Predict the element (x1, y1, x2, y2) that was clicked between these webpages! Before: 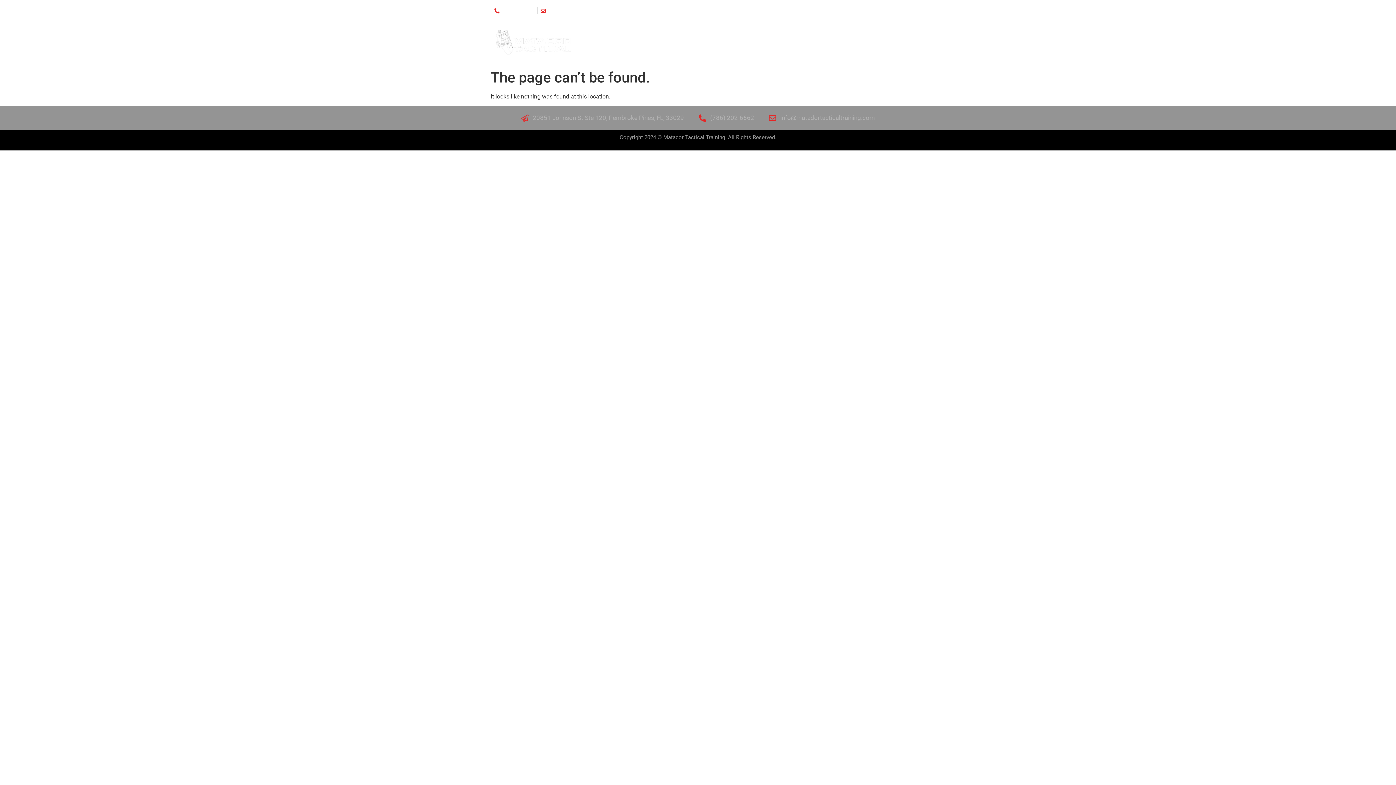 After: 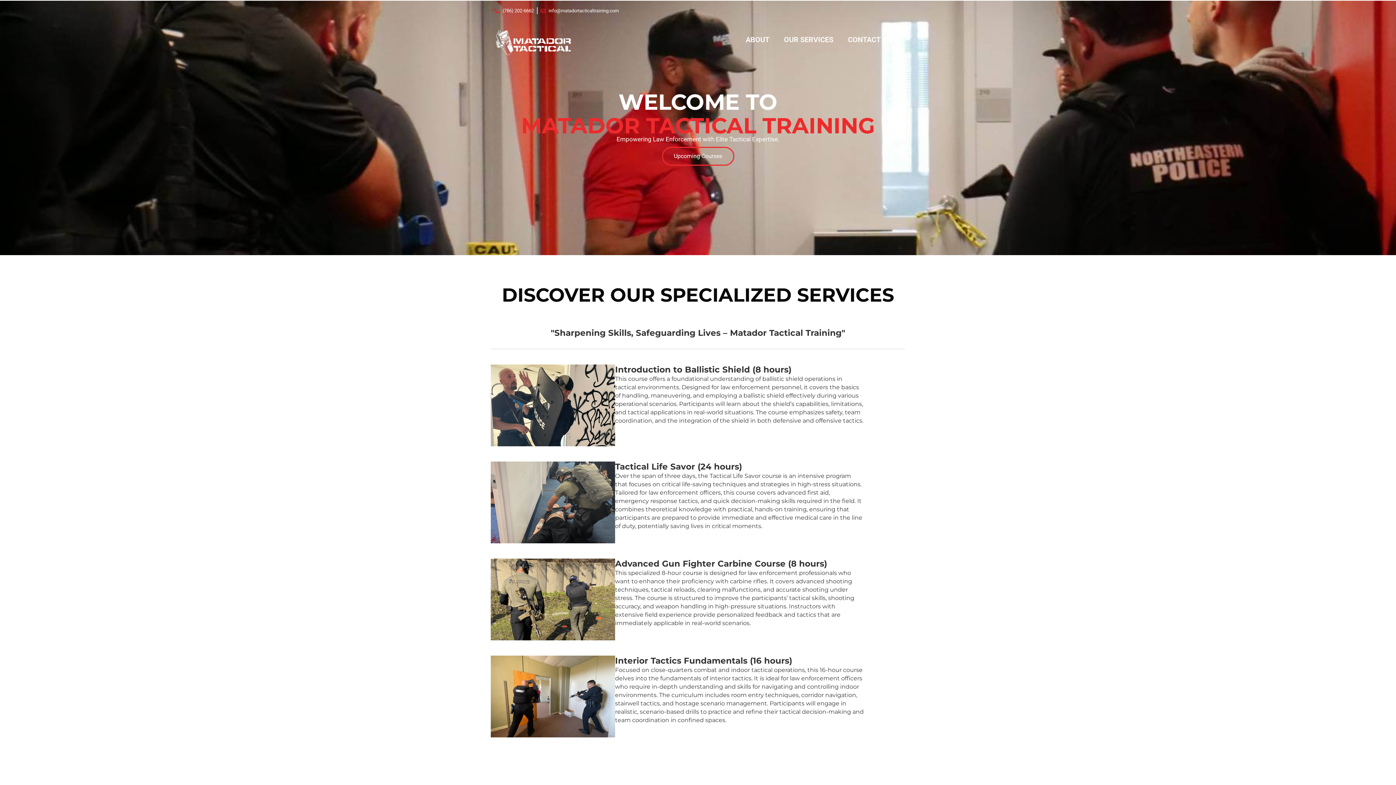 Action: bbox: (494, 28, 625, 58)